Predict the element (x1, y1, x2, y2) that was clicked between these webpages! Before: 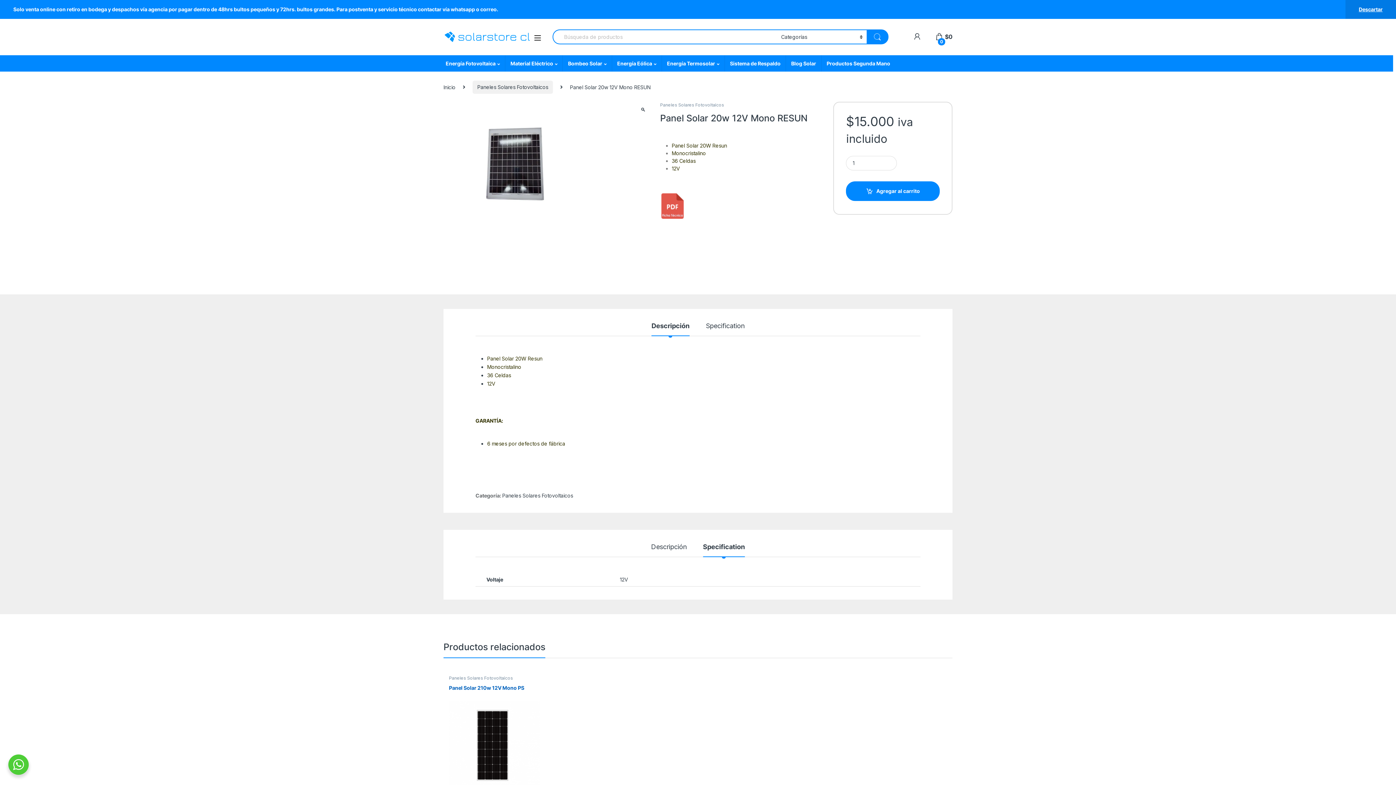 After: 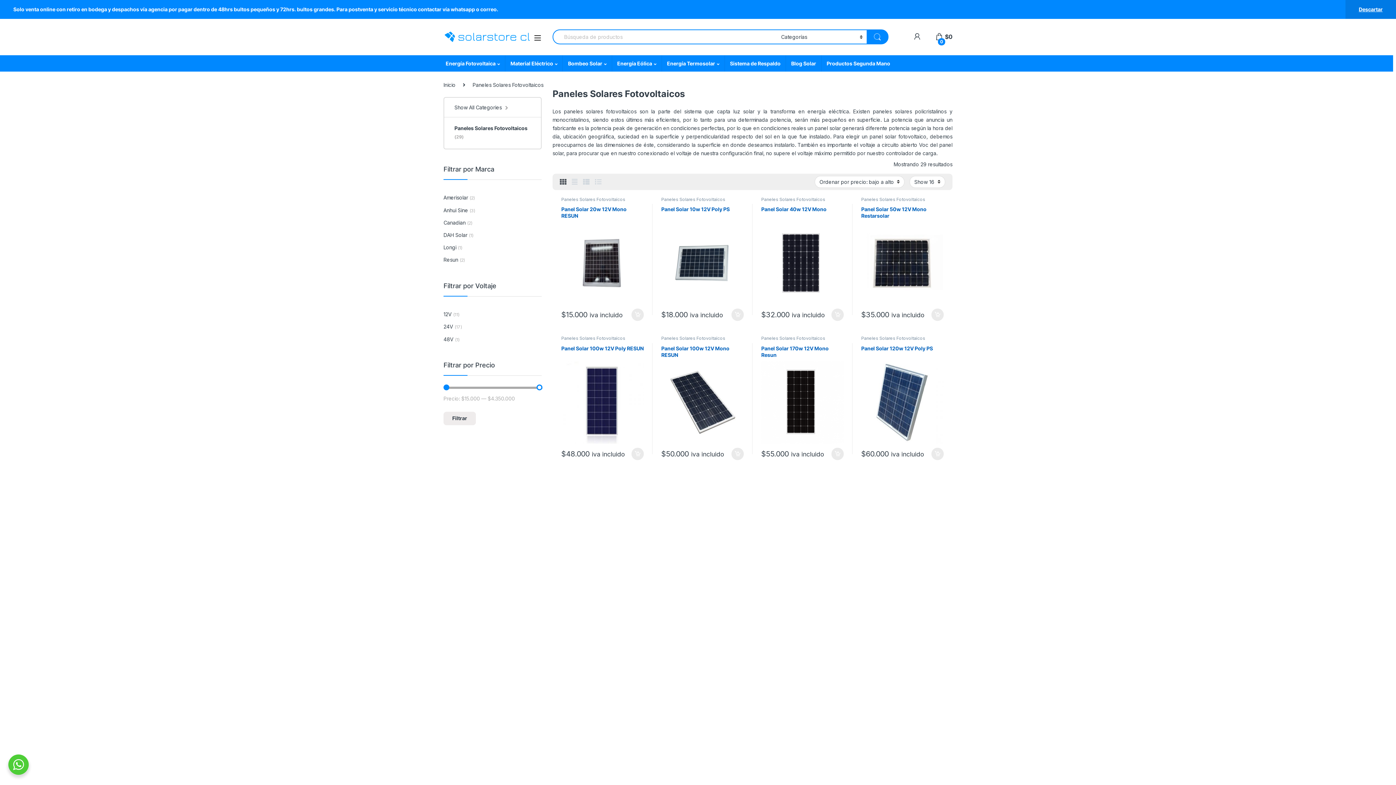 Action: bbox: (660, 102, 724, 107) label: Paneles Solares Fotovoltaicos